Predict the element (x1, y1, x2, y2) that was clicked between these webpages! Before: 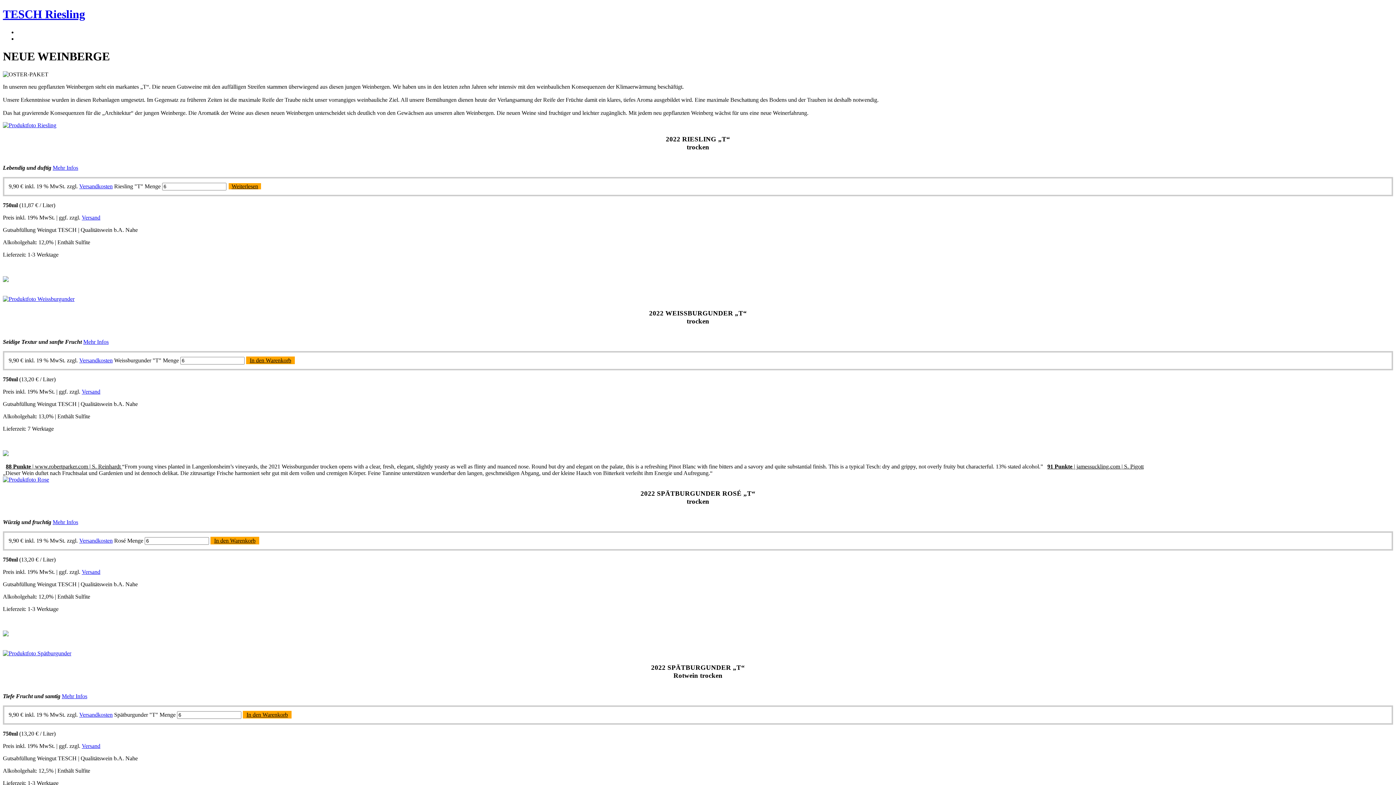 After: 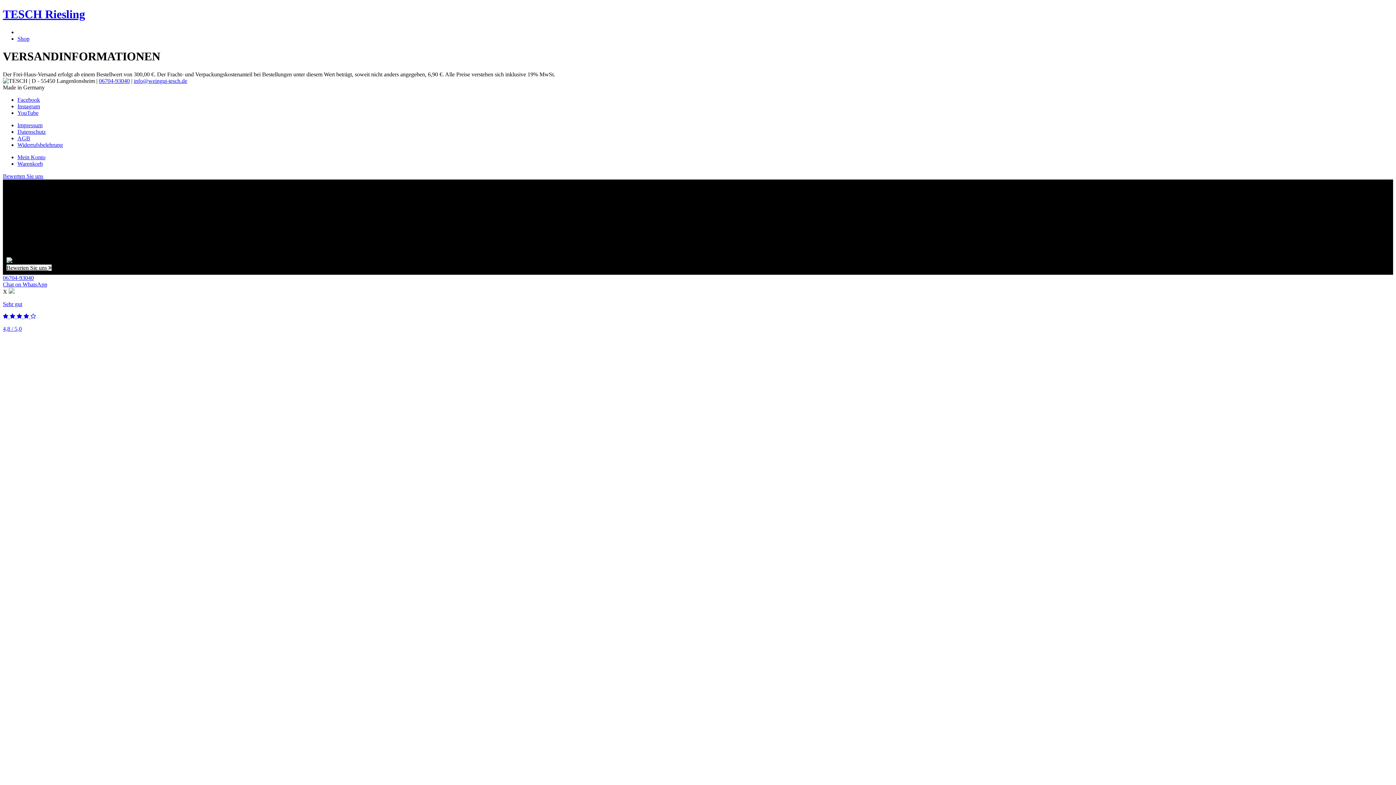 Action: bbox: (81, 569, 100, 575) label: Versand
